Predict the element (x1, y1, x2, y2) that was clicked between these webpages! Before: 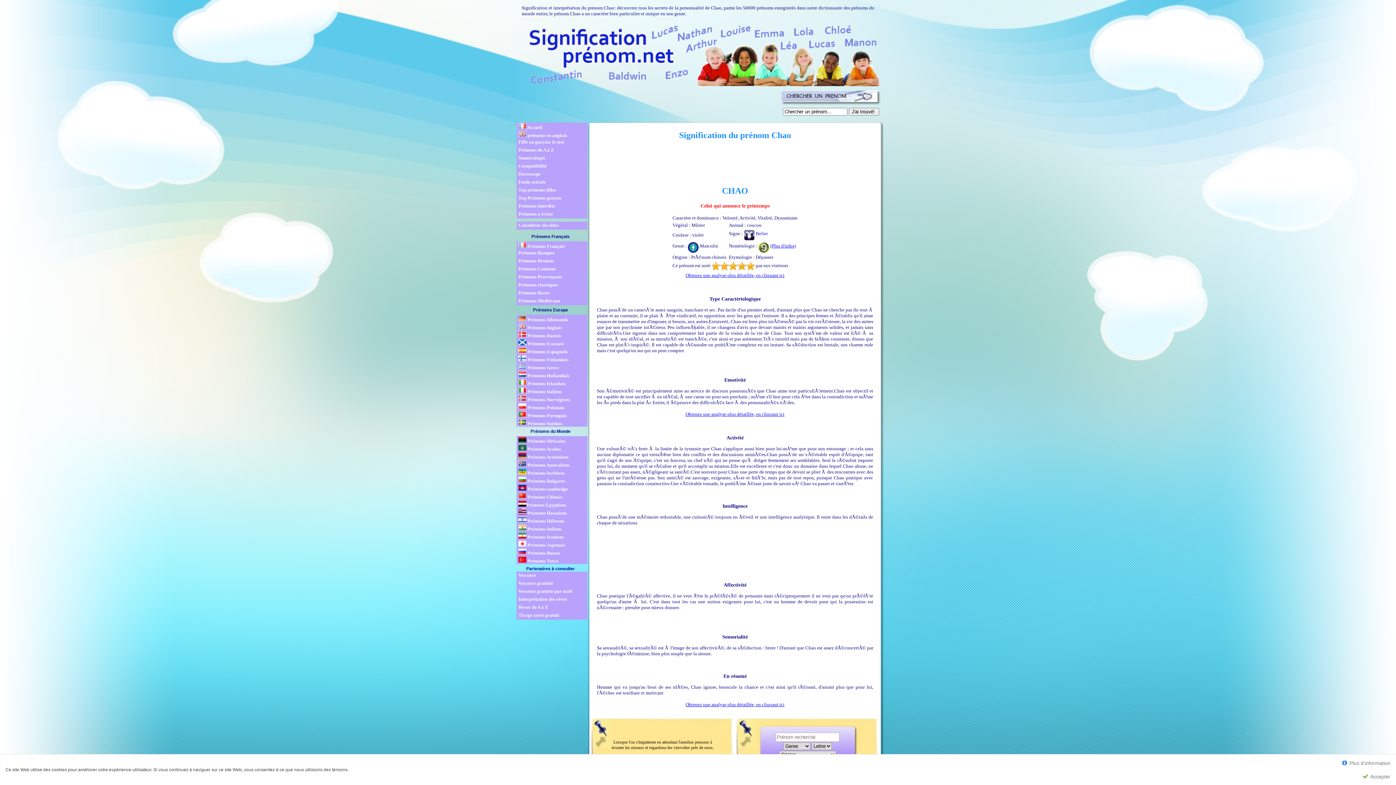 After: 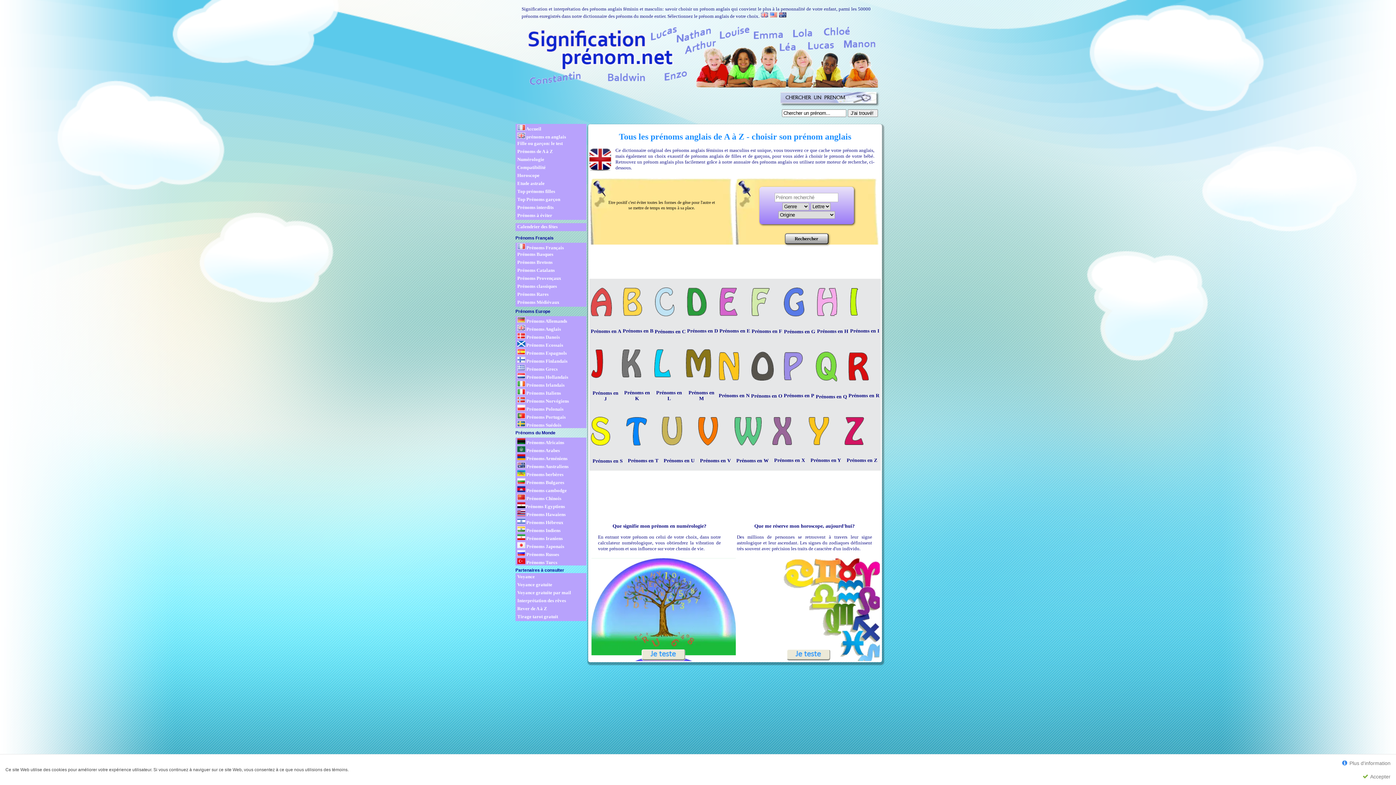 Action: label:  Prénoms Anglais bbox: (518, 323, 587, 330)